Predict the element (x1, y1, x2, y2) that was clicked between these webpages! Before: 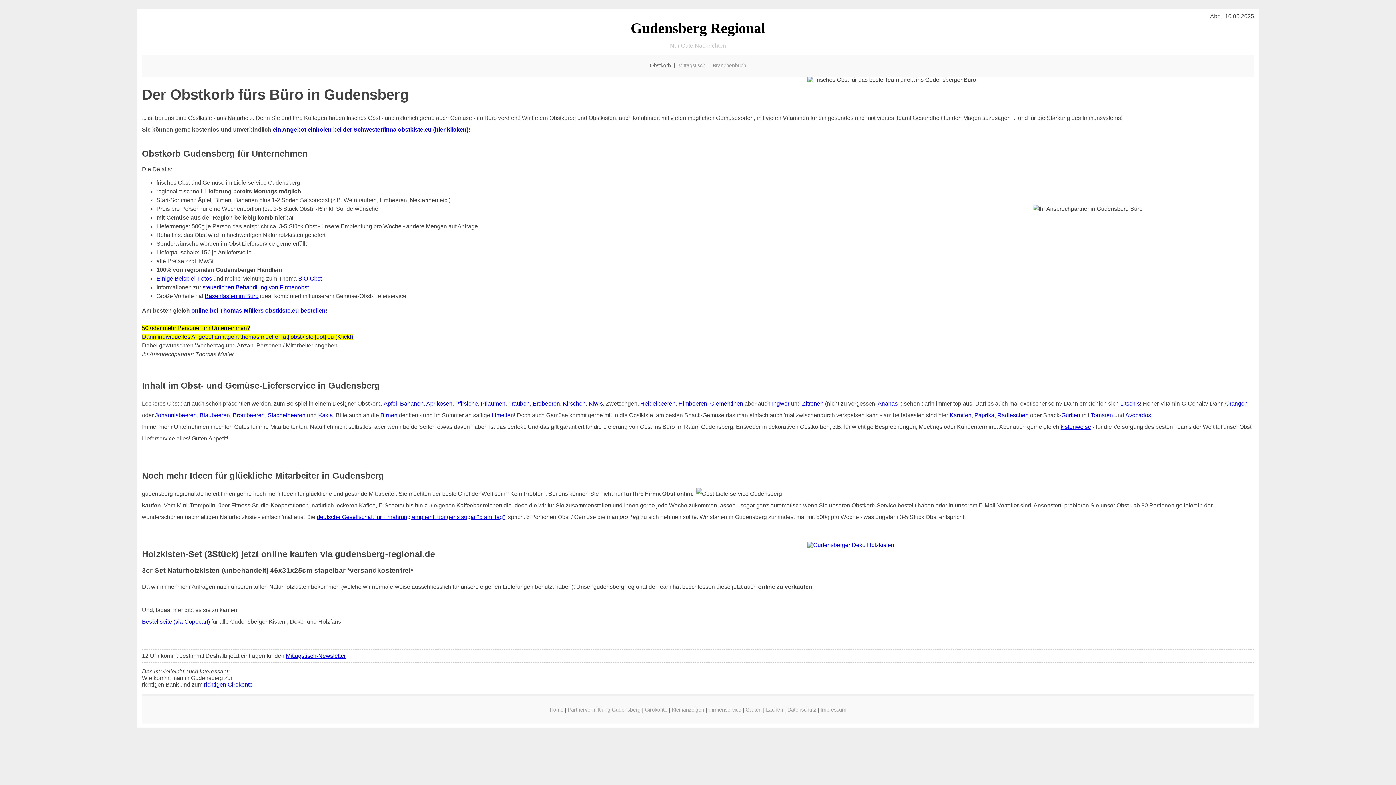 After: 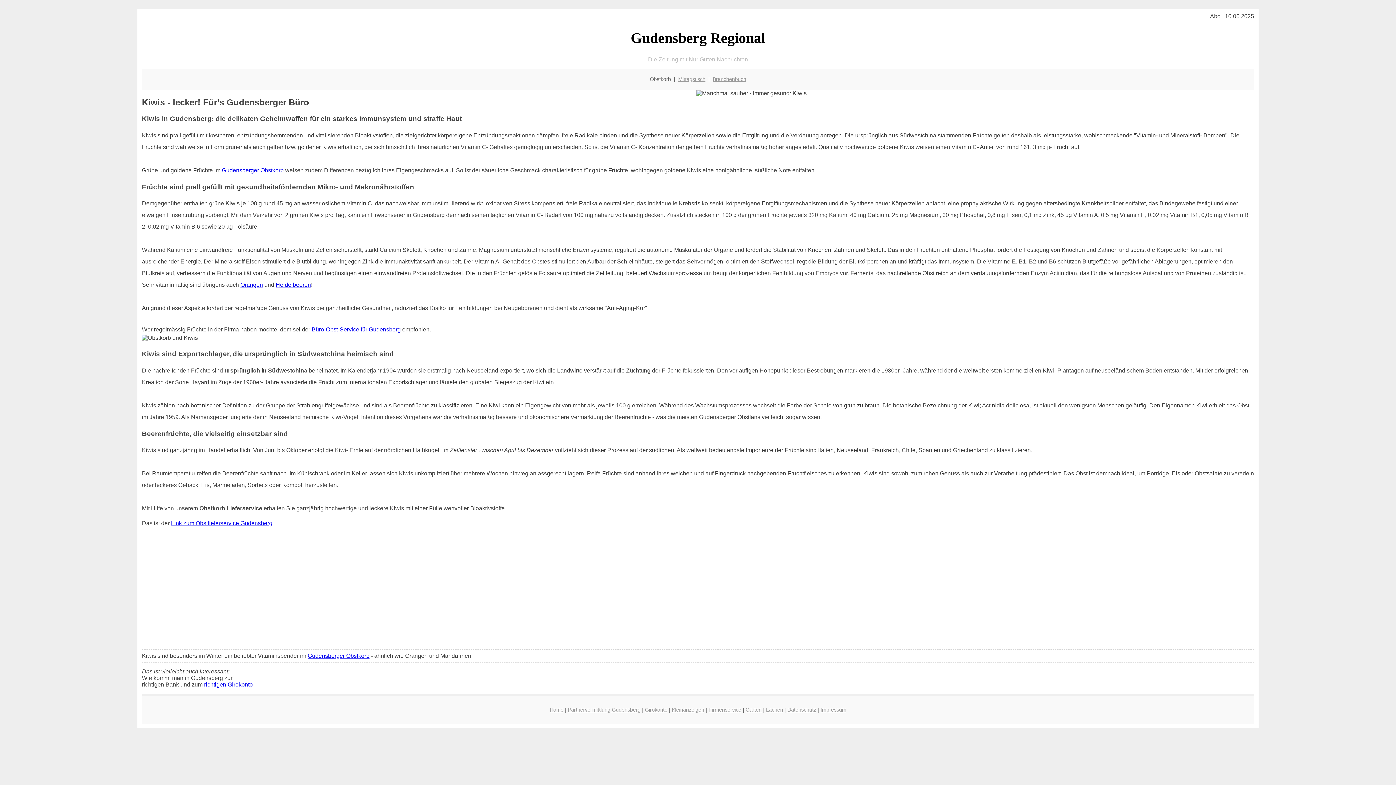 Action: label: Kiwis bbox: (588, 400, 603, 406)